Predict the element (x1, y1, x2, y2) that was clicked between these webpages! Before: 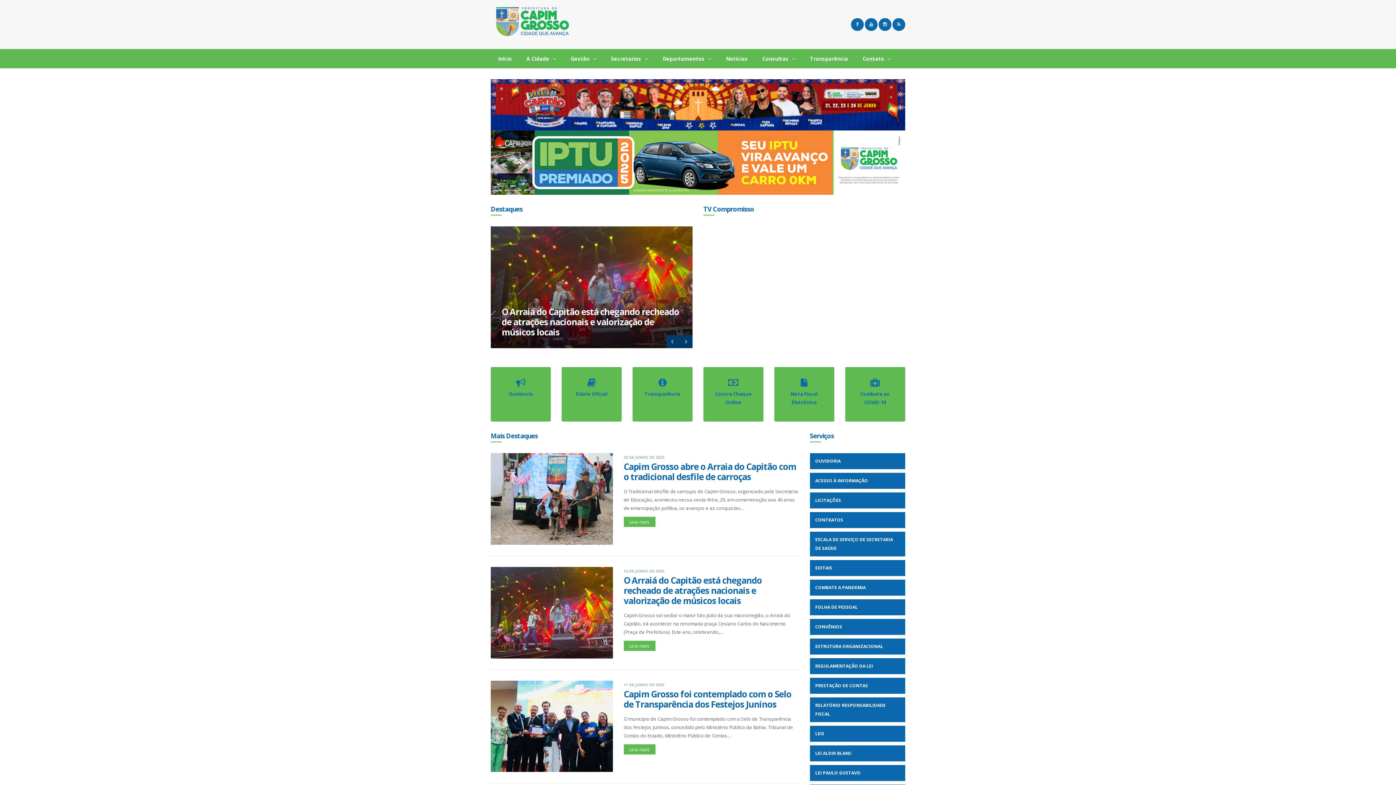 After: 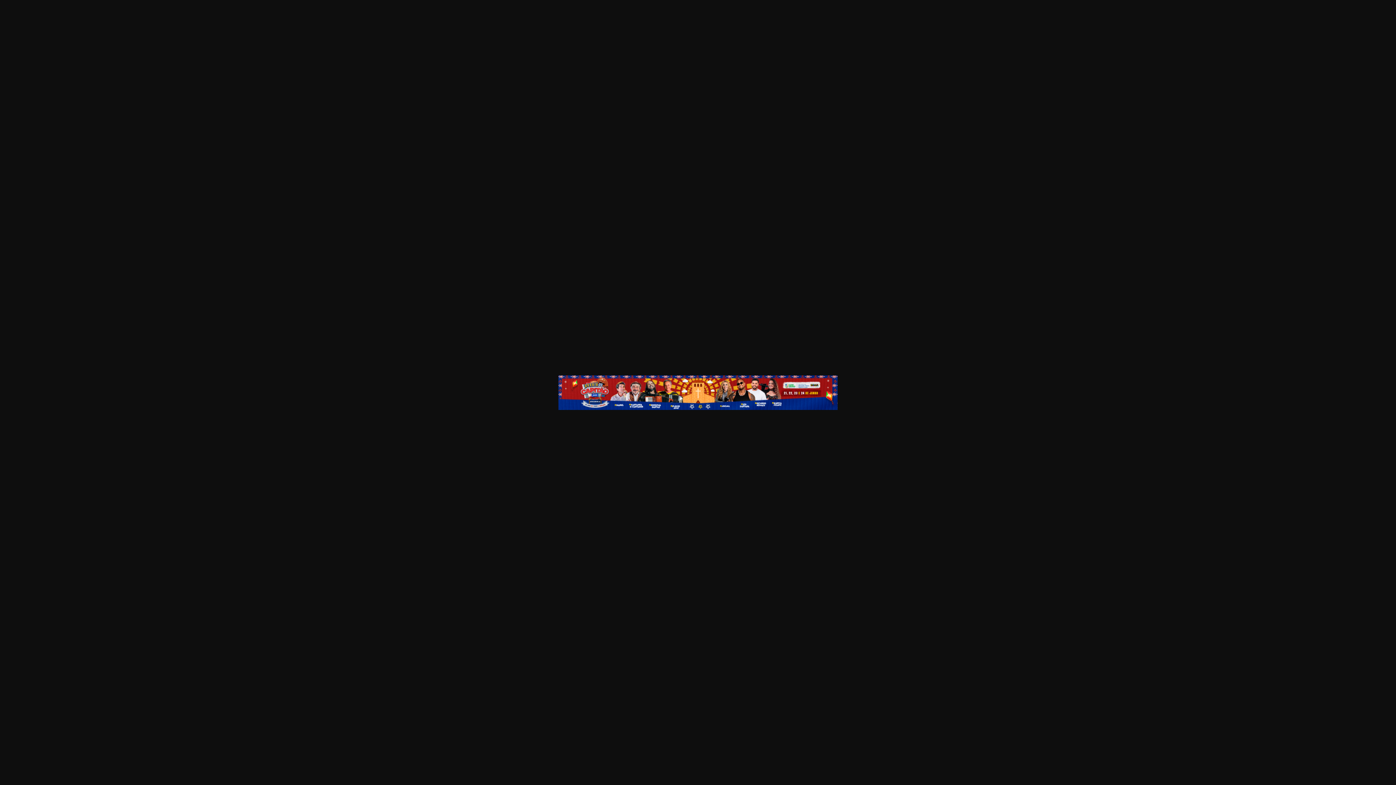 Action: bbox: (490, 122, 905, 129)